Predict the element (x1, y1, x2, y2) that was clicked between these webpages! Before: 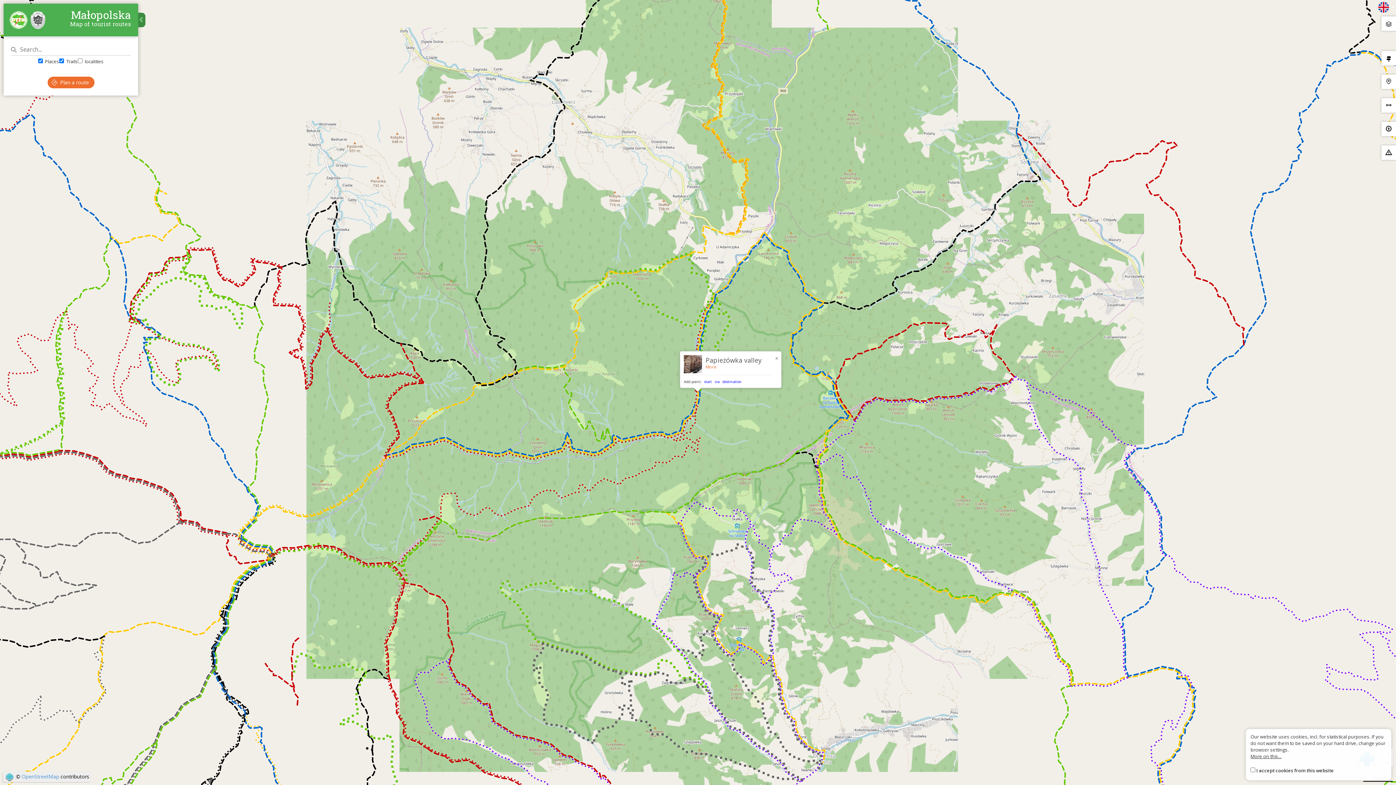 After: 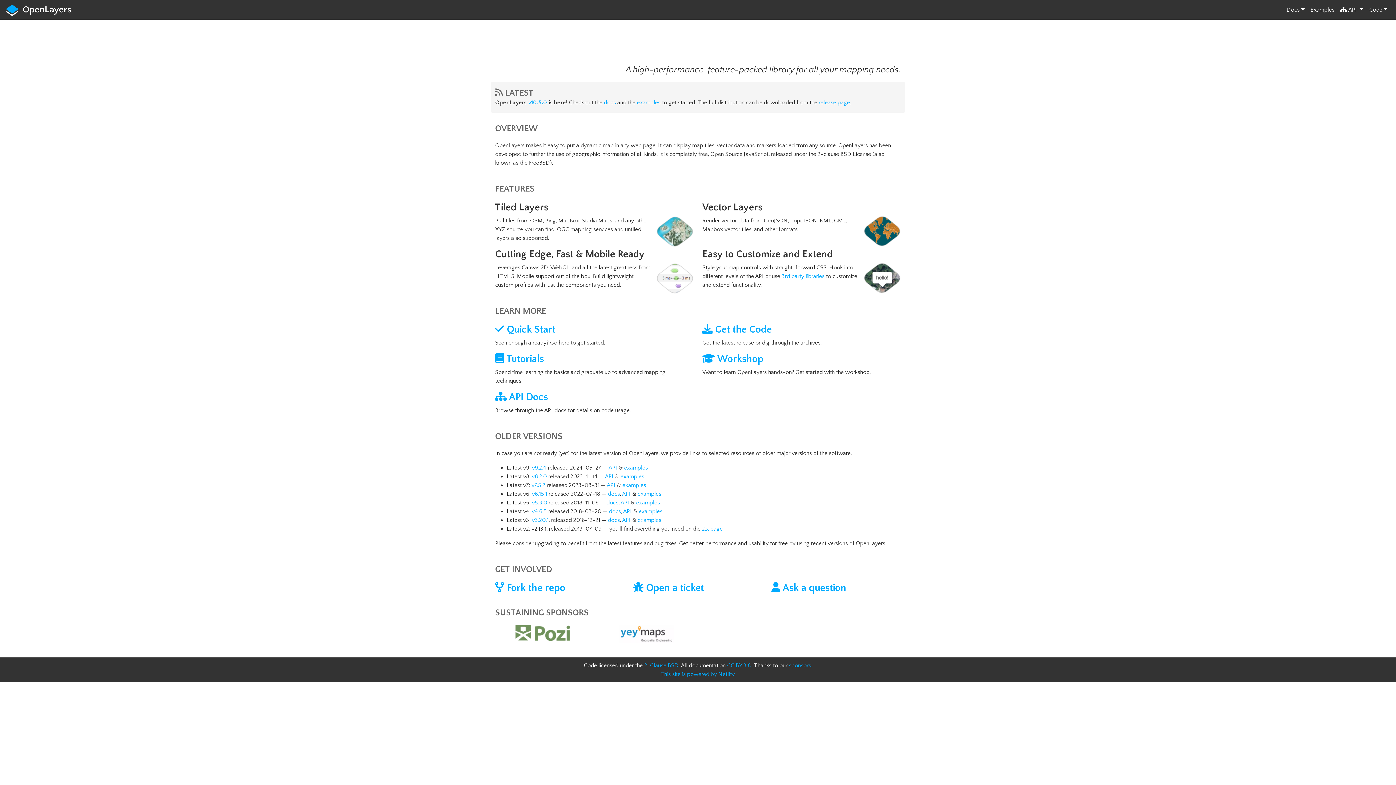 Action: bbox: (4, 773, 14, 780)